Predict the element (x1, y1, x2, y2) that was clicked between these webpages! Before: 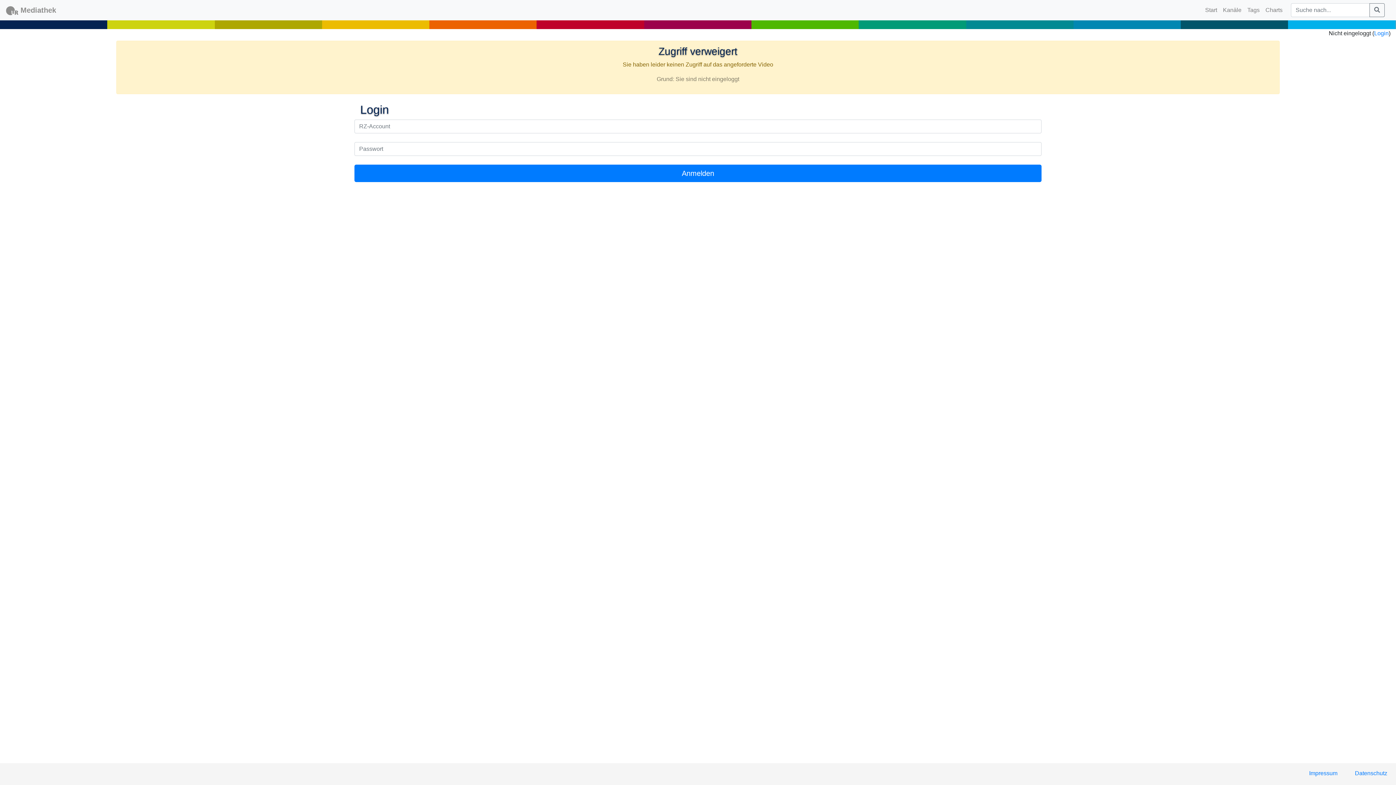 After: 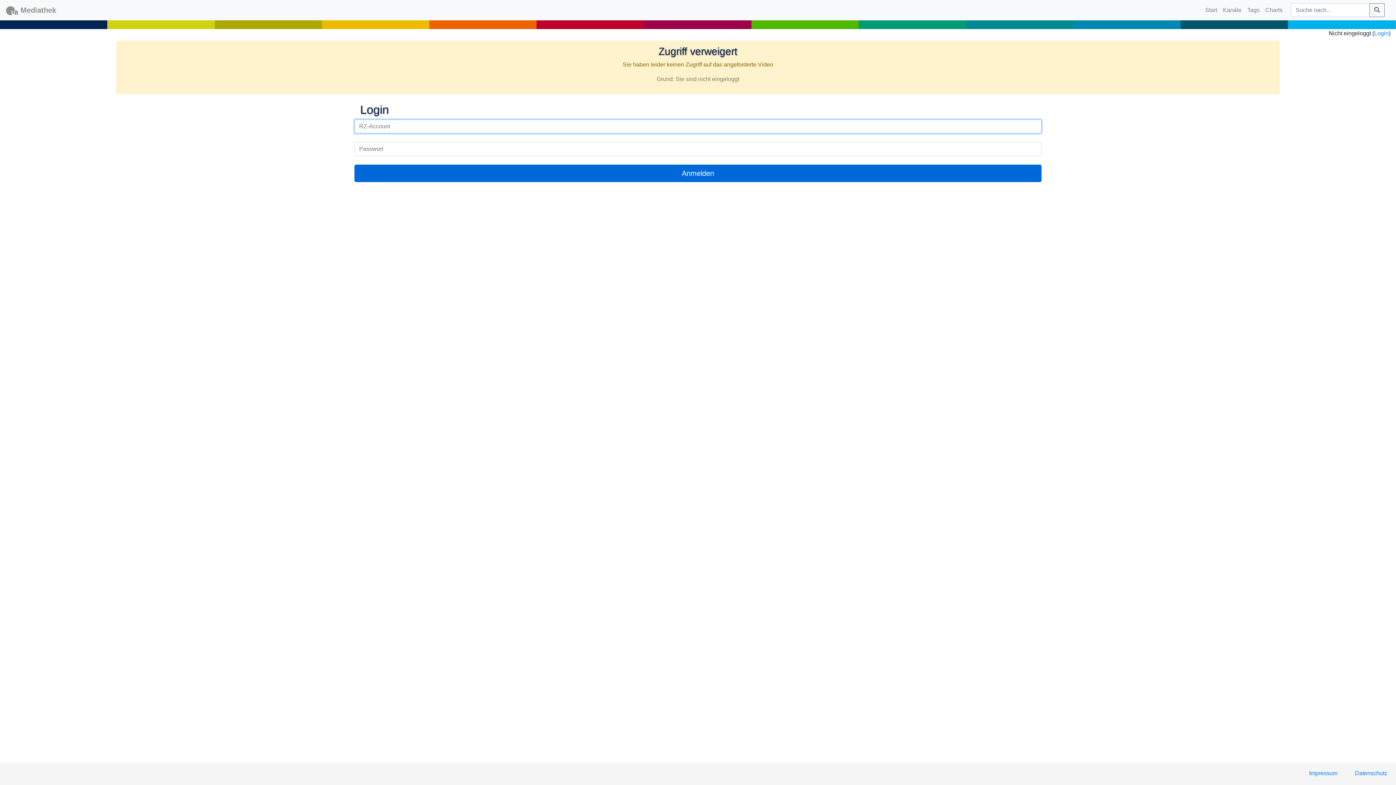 Action: label: Anmelden bbox: (354, 164, 1041, 182)